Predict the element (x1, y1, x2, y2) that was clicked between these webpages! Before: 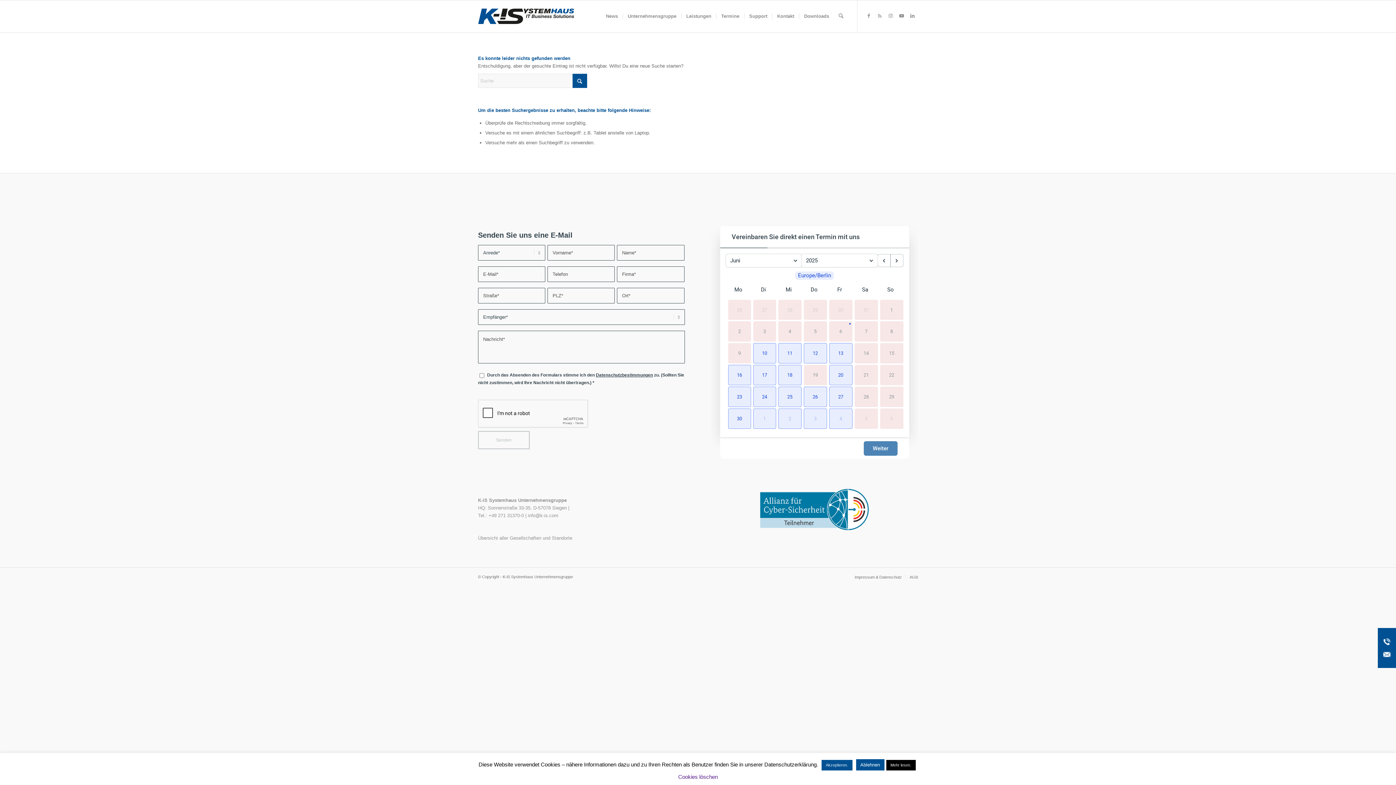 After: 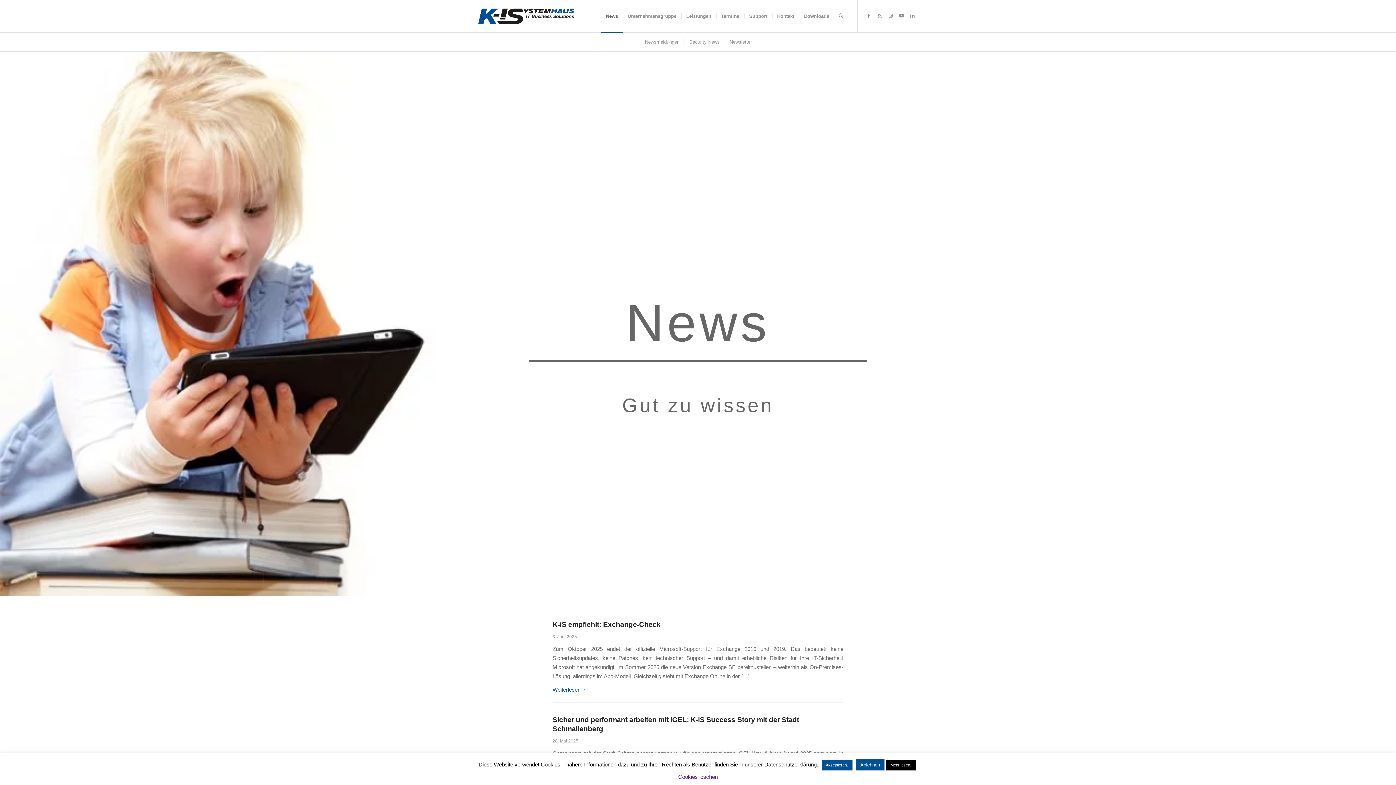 Action: bbox: (601, 0, 622, 32) label: News